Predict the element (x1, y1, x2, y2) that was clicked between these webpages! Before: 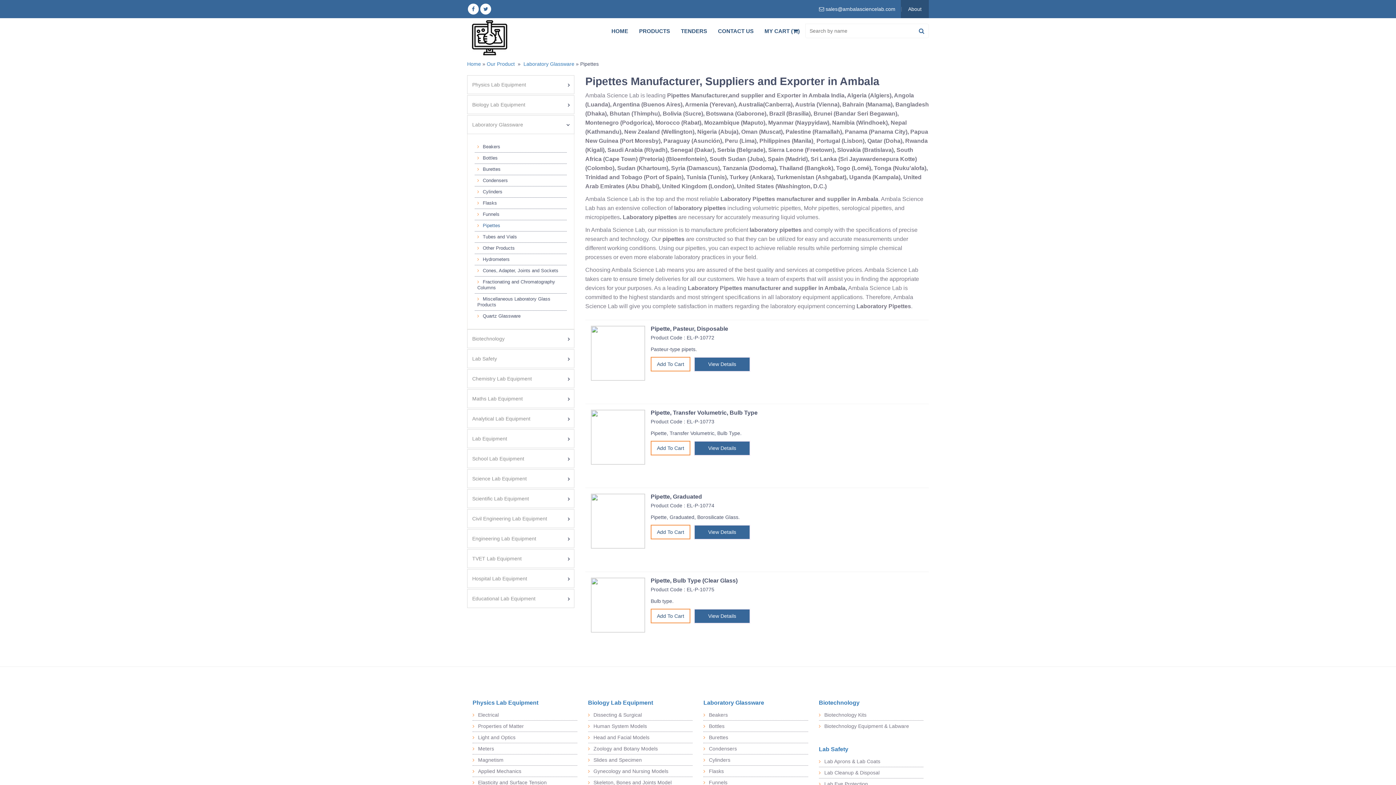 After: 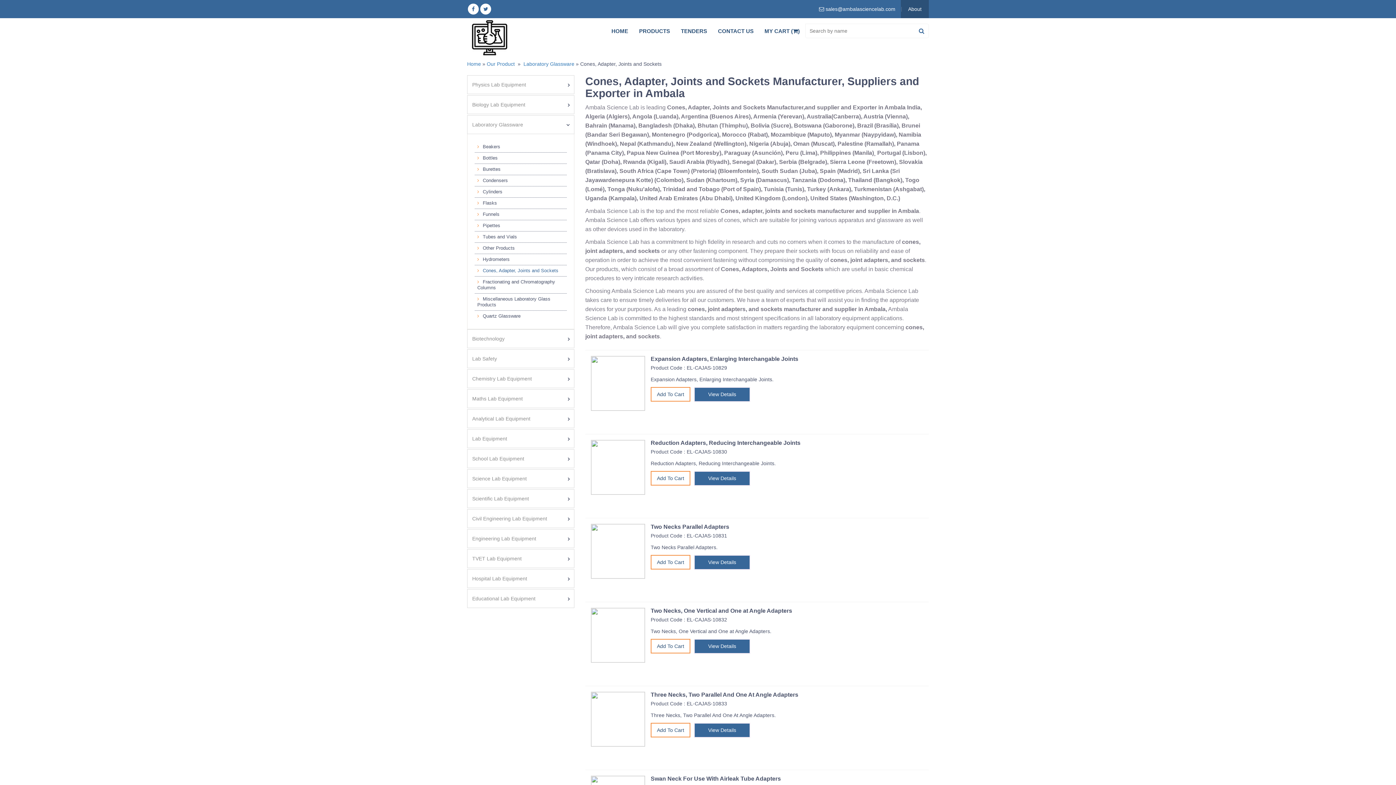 Action: label: Cones, Adapter, Joints and Sockets bbox: (474, 265, 566, 276)